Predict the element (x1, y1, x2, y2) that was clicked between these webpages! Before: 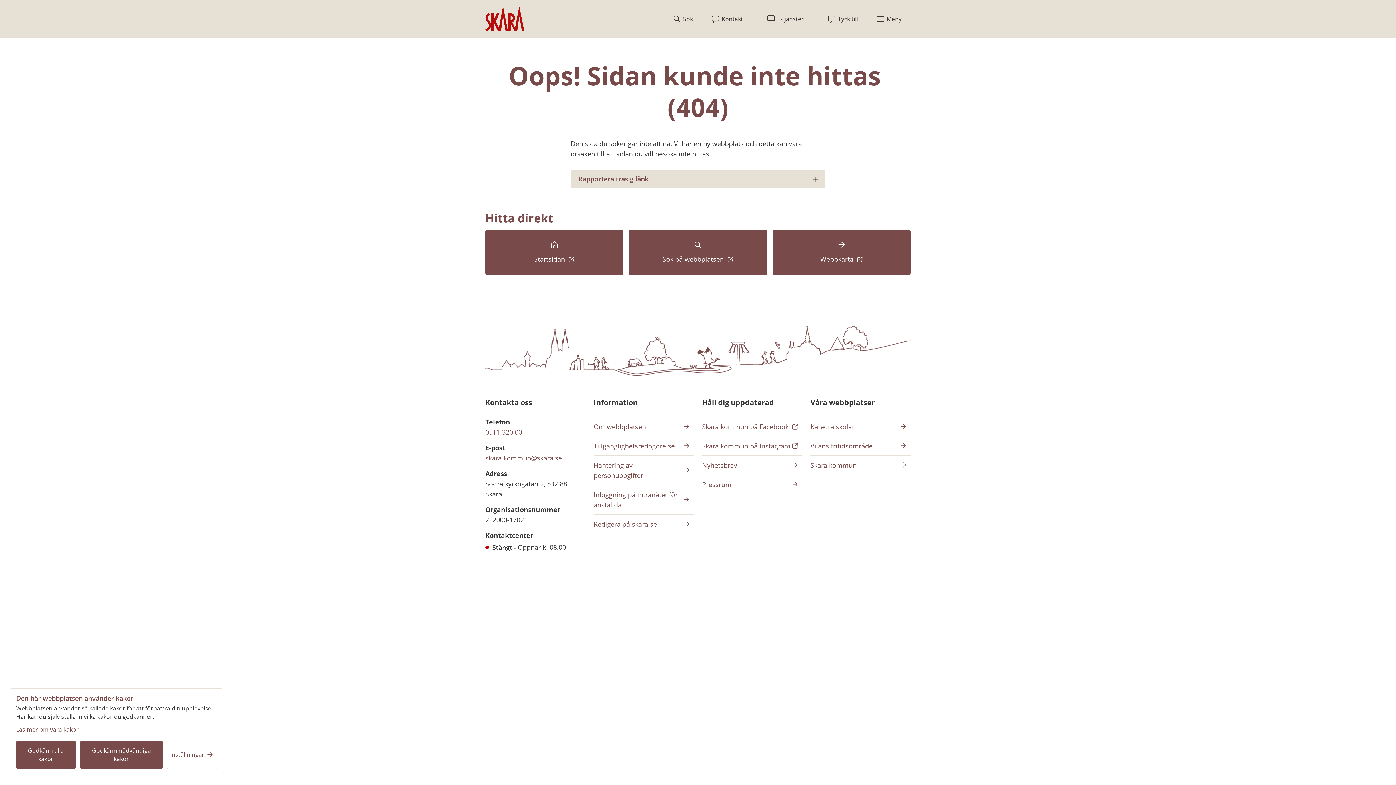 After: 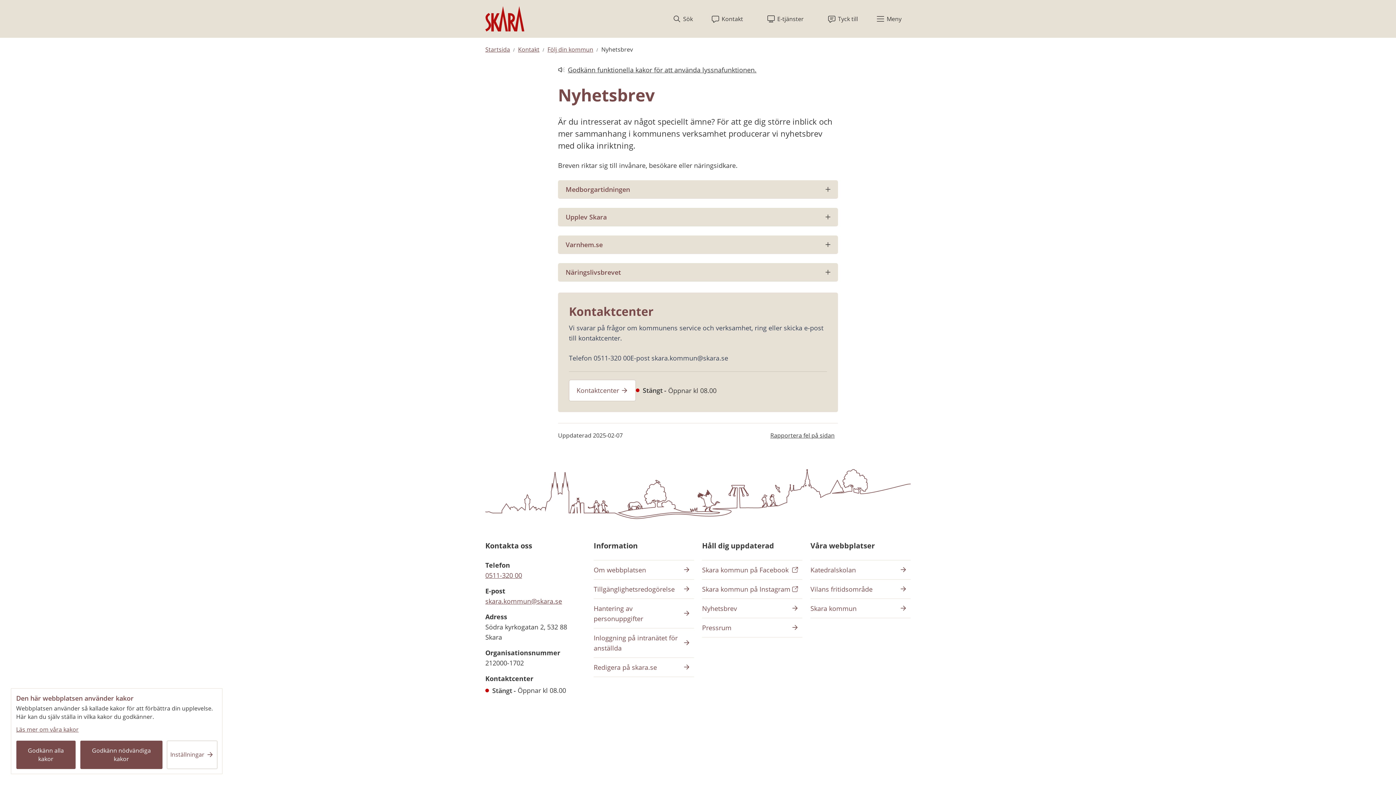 Action: label: Nyhetsbrev bbox: (702, 460, 802, 470)